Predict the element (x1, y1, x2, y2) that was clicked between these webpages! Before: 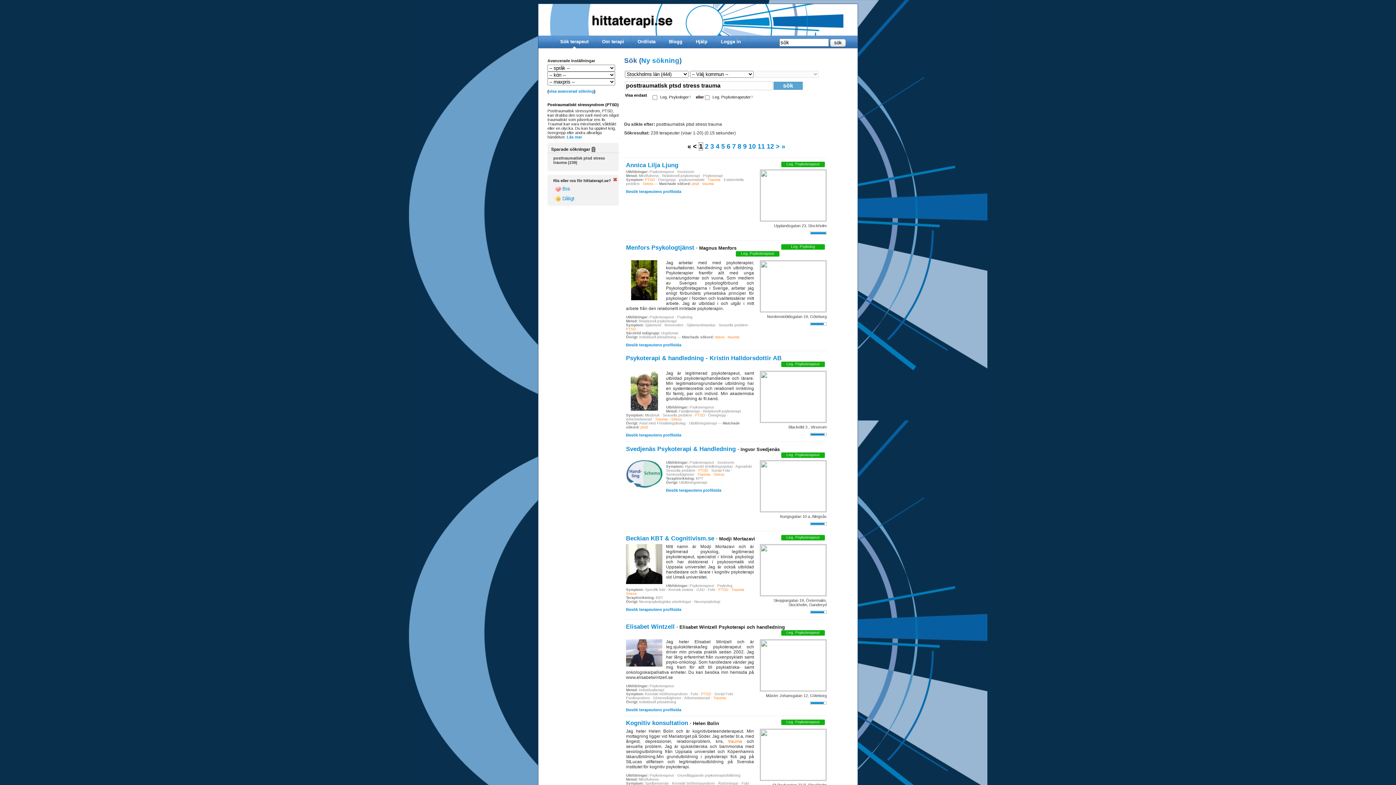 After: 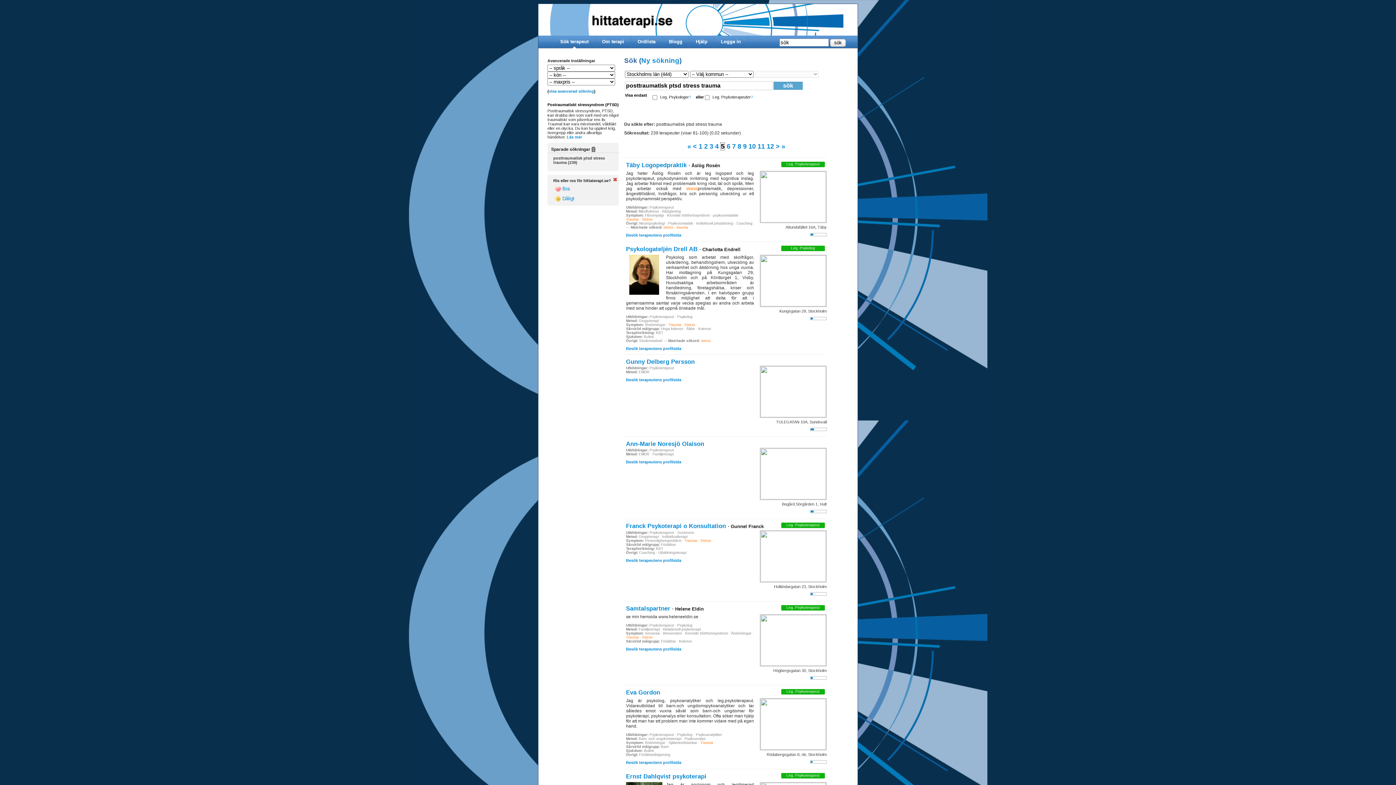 Action: label: 5 bbox: (721, 142, 725, 150)